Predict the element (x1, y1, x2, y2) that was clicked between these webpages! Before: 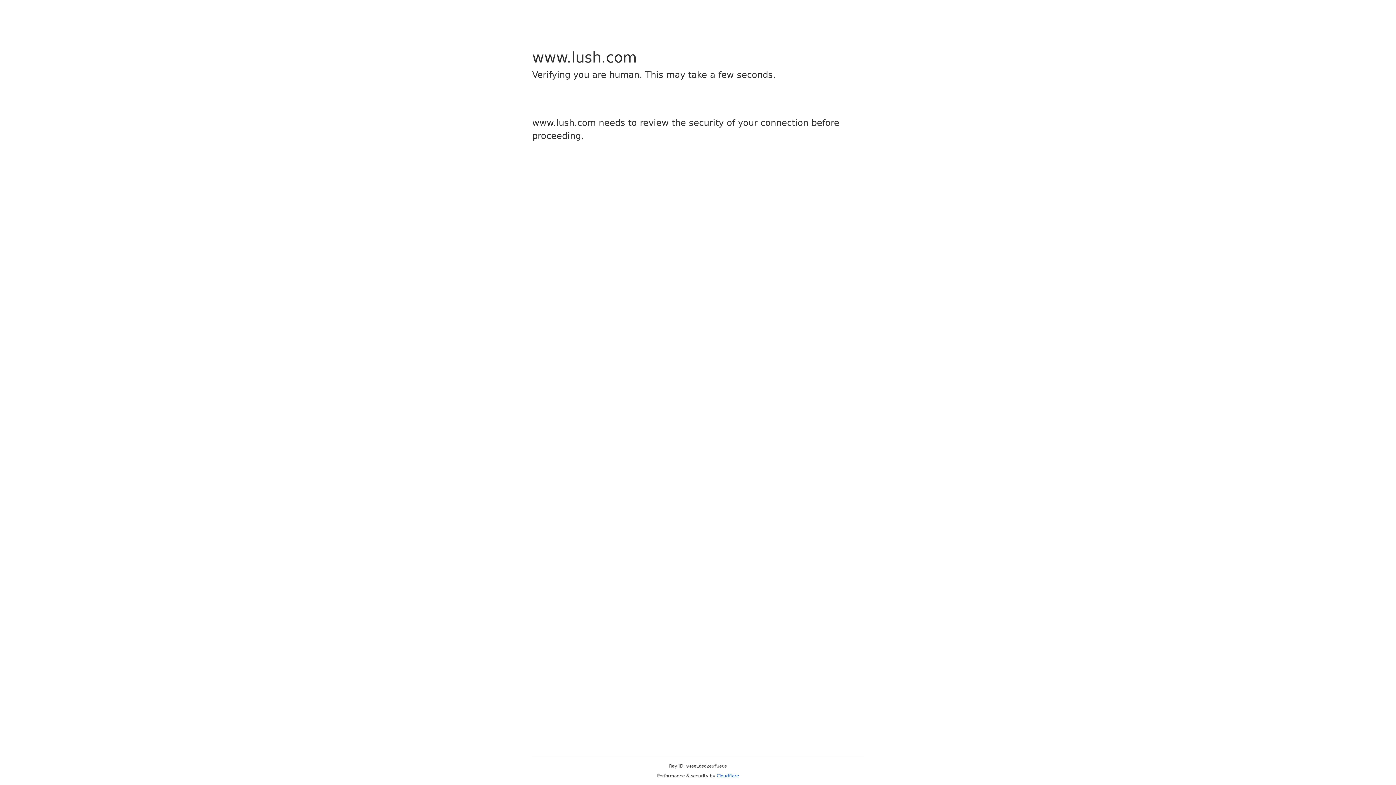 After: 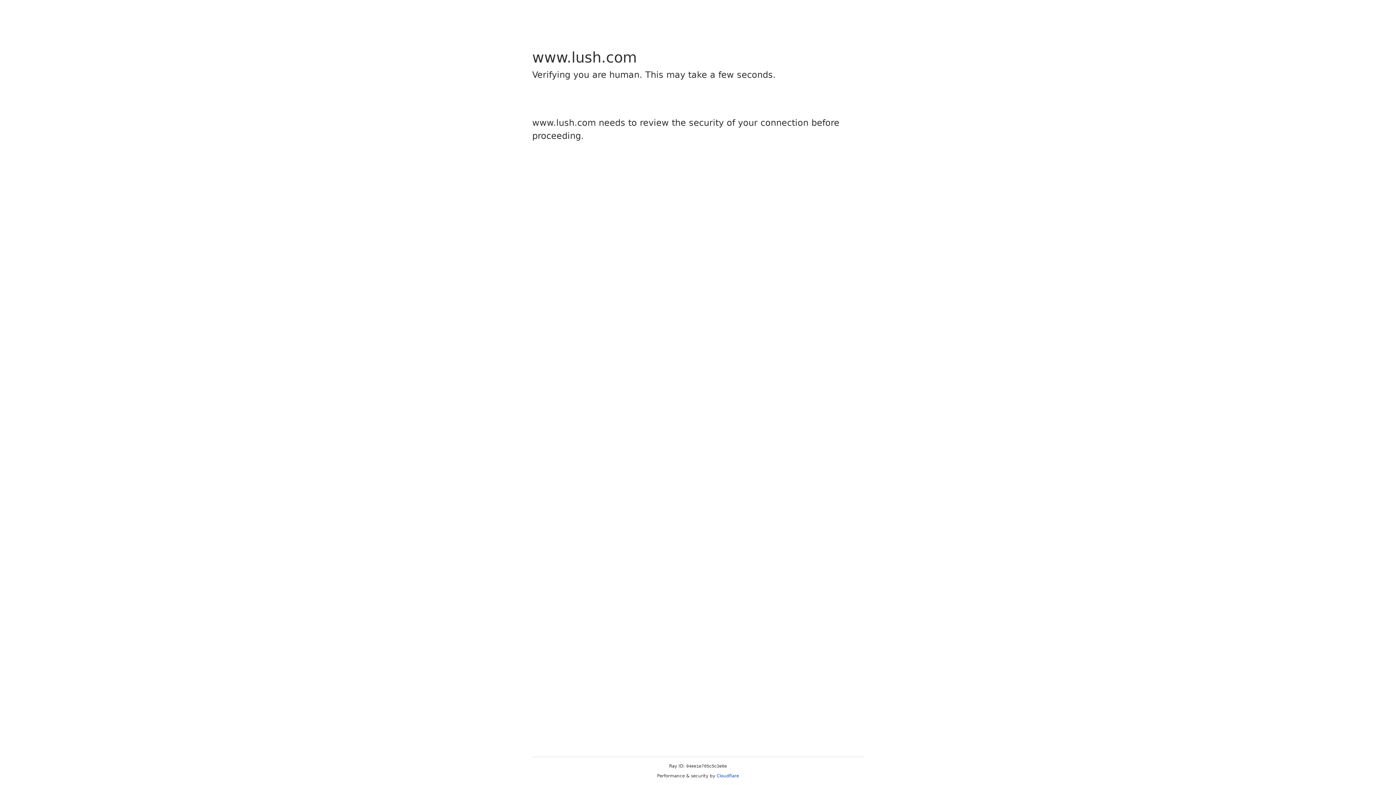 Action: label: Cloudflare bbox: (716, 773, 739, 778)